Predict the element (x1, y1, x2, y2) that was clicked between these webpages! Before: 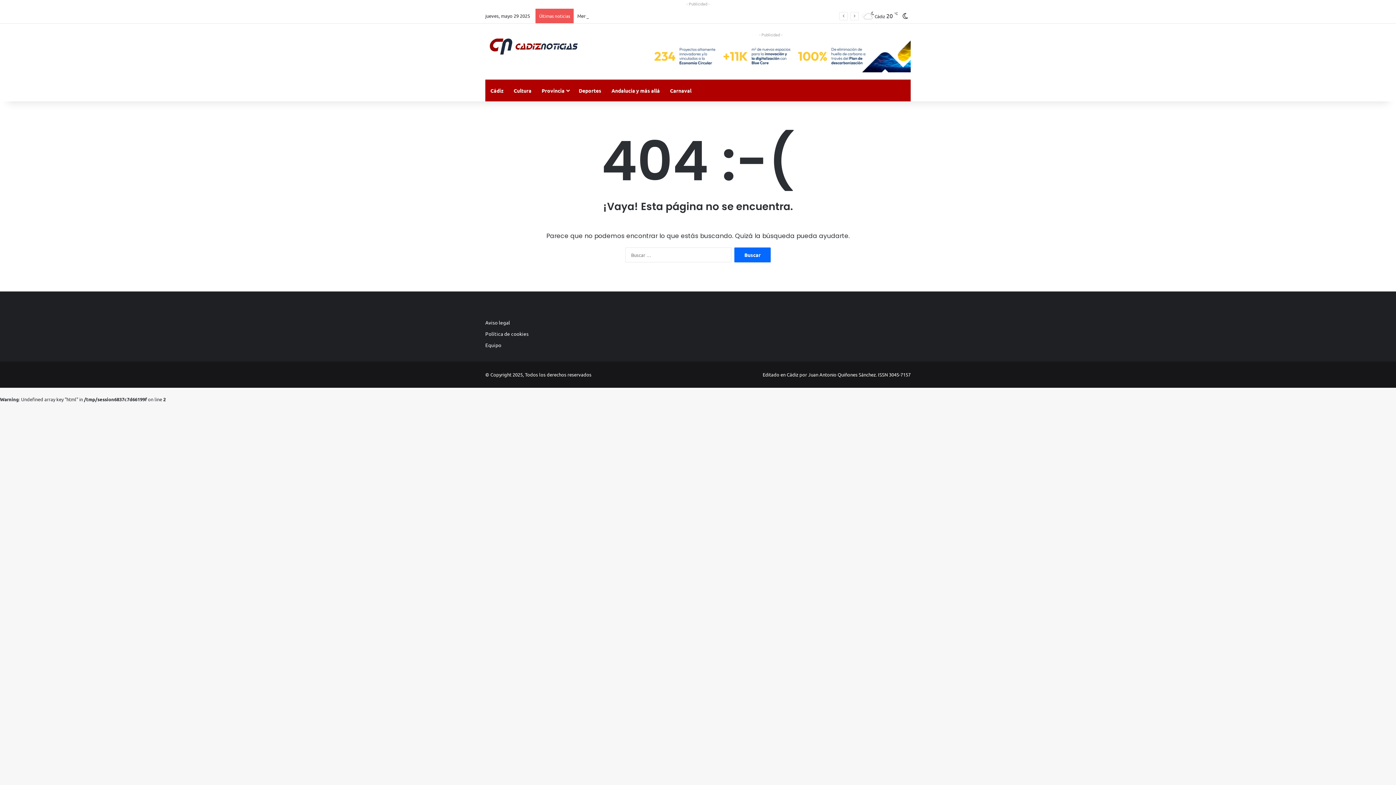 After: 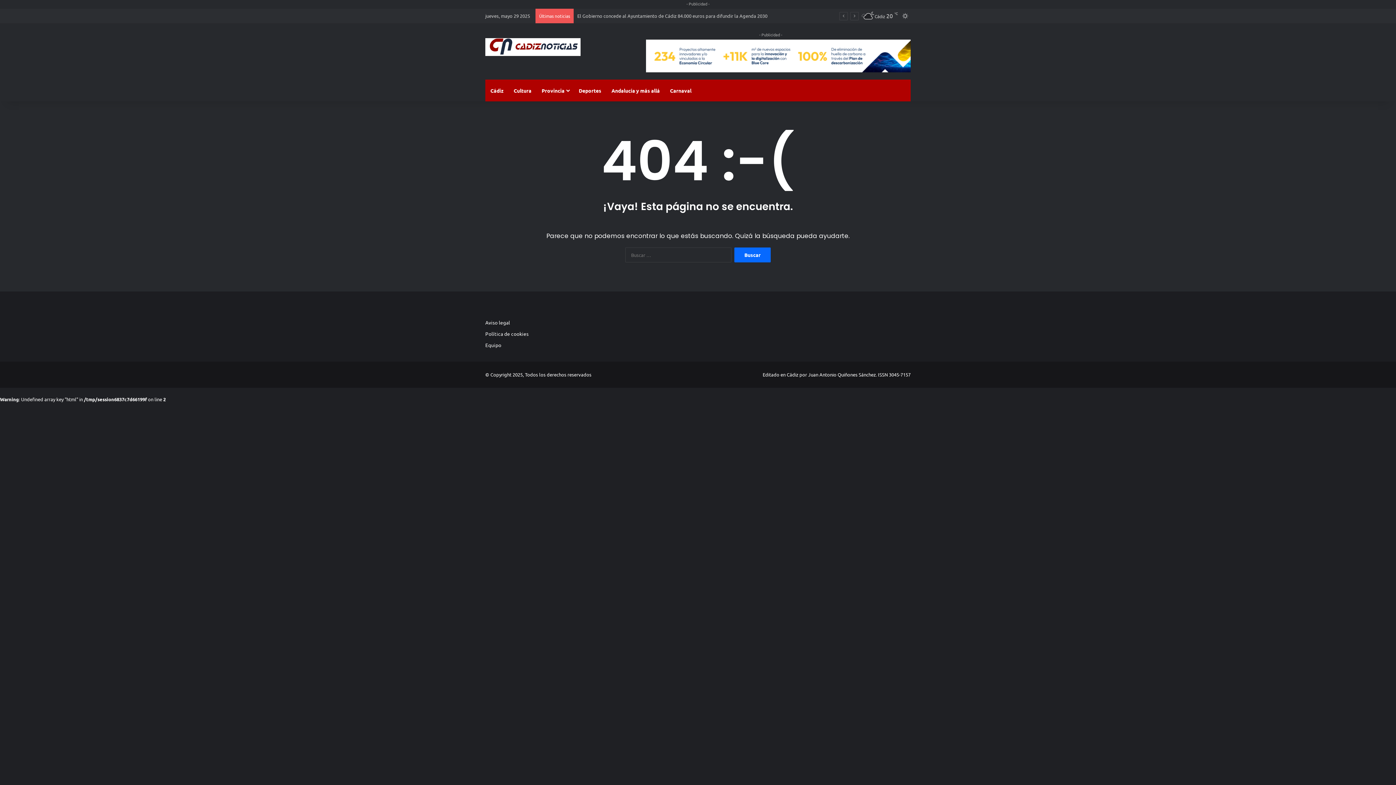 Action: bbox: (900, 8, 910, 23) label: Switch skin